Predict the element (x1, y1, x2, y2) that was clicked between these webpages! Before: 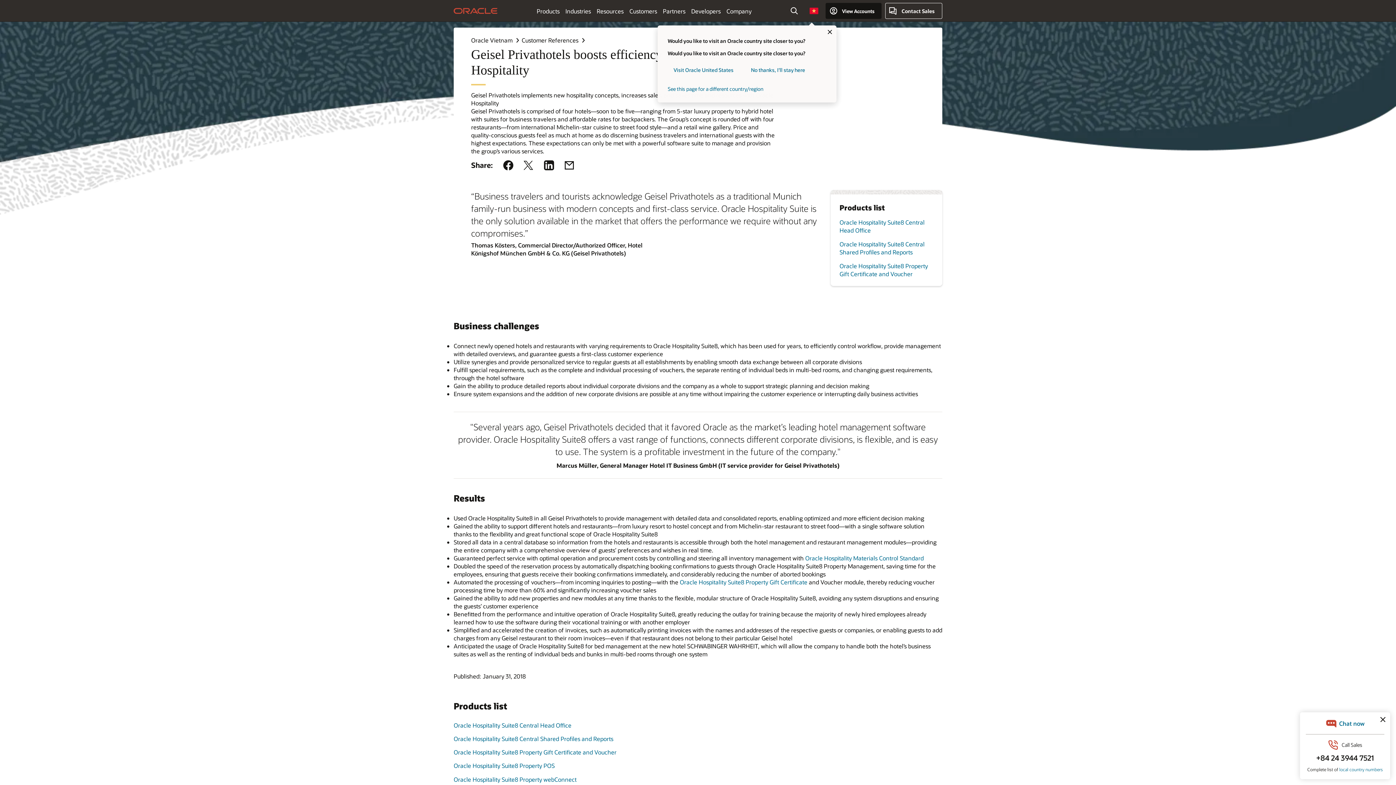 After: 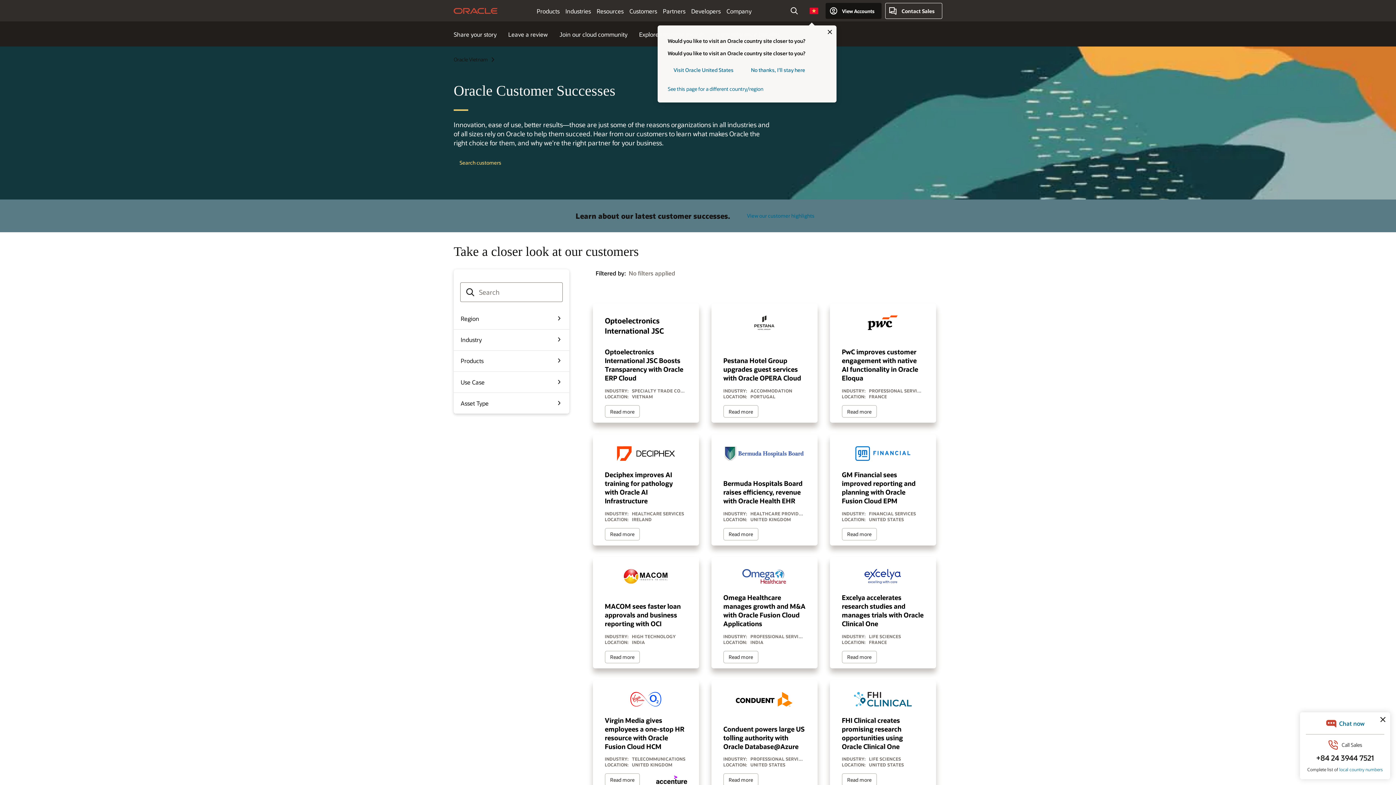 Action: label: Customer References bbox: (521, 36, 587, 44)